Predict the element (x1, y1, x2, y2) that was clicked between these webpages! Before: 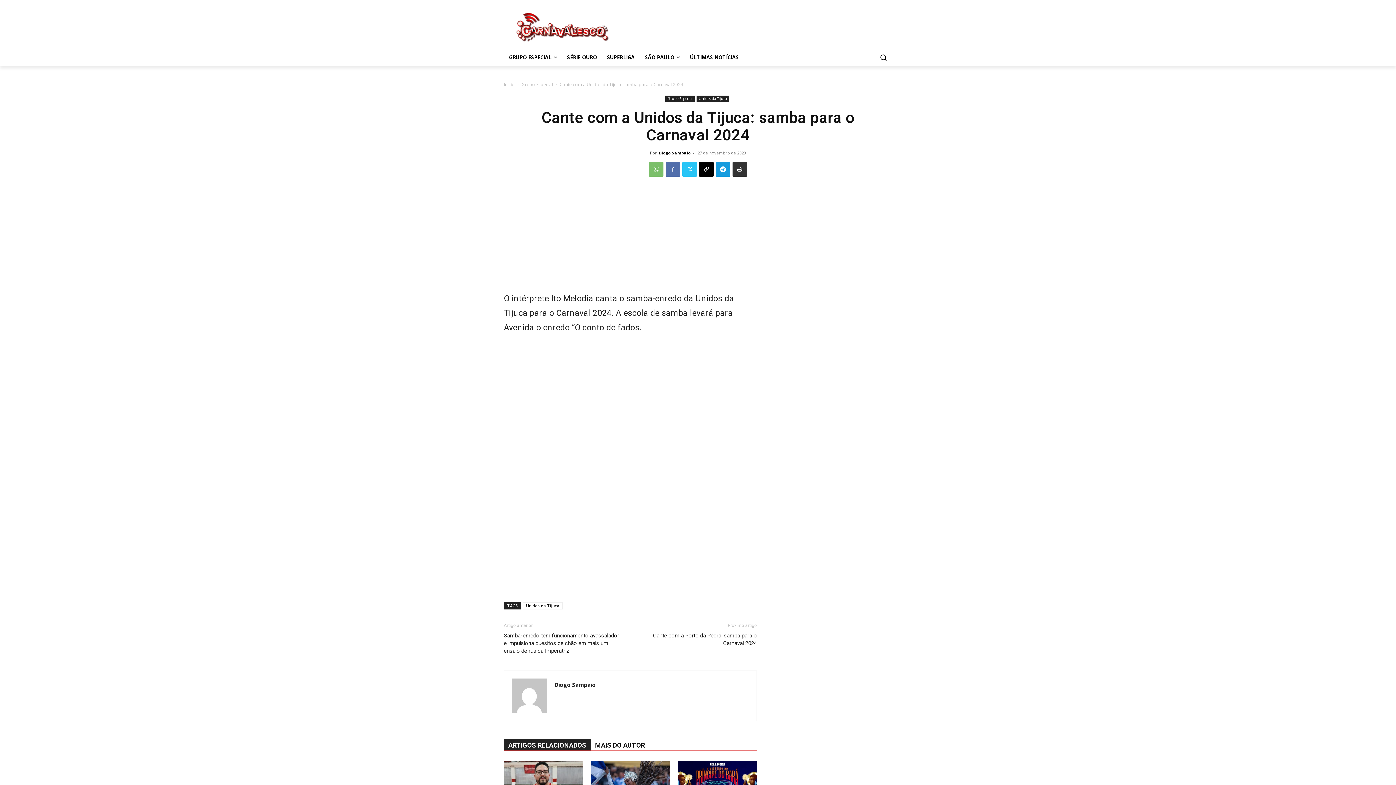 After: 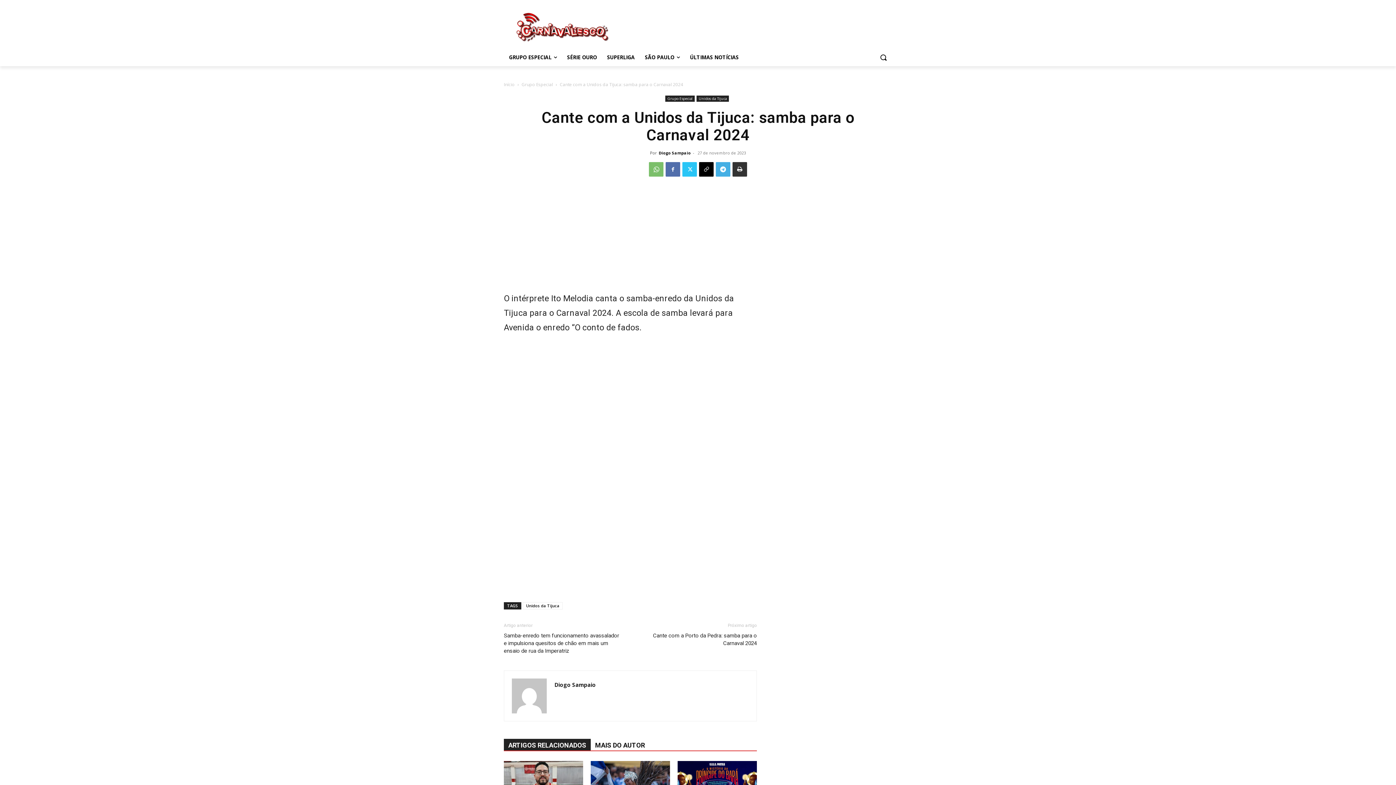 Action: bbox: (716, 162, 730, 176)